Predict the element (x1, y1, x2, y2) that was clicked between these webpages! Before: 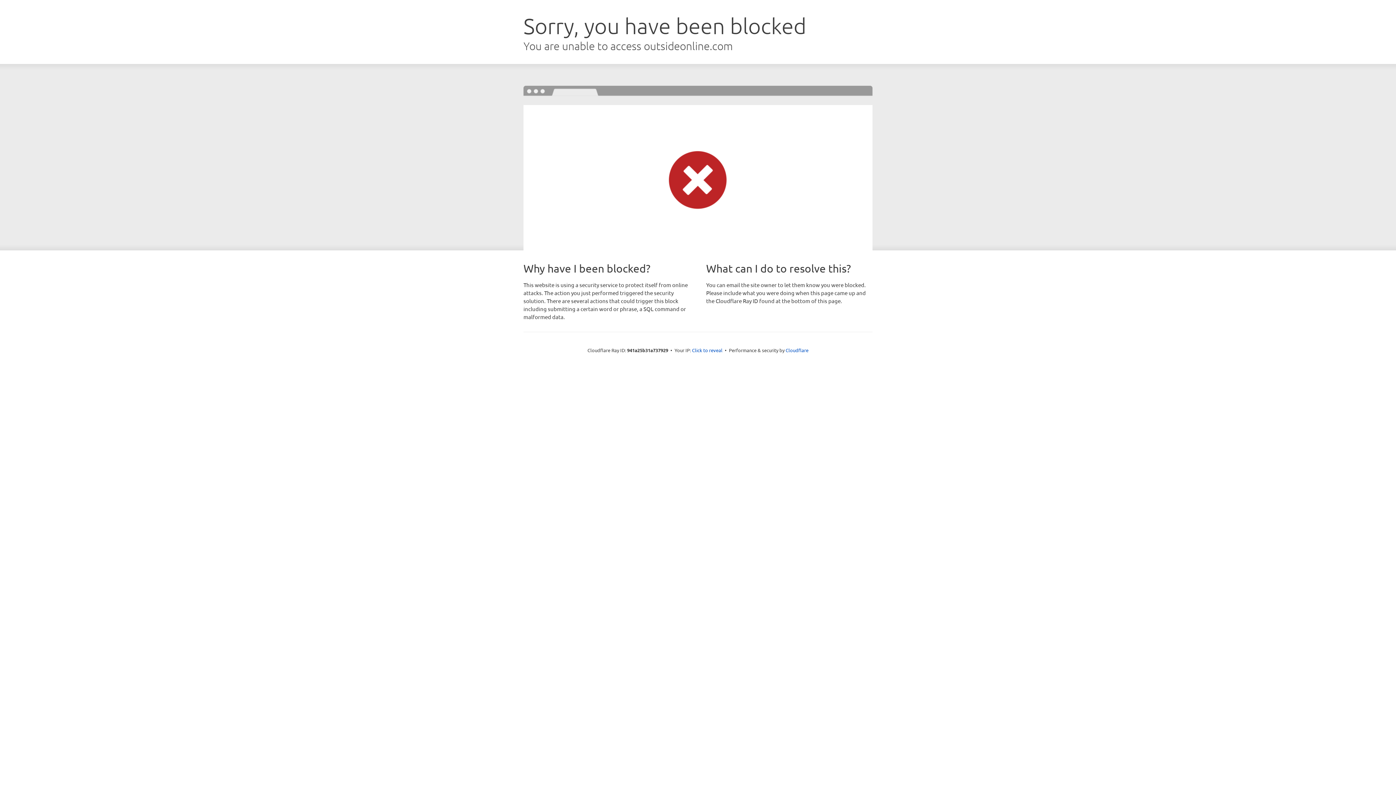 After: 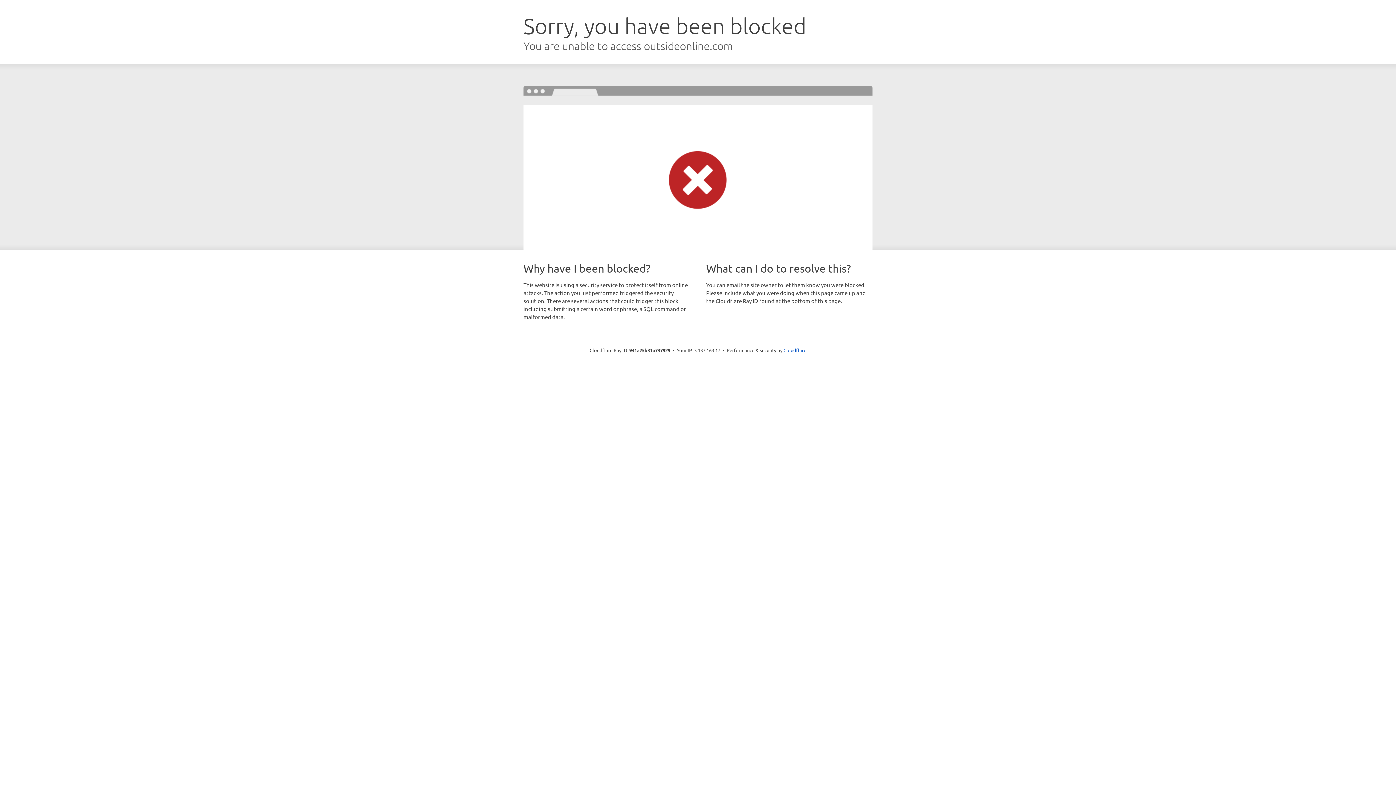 Action: bbox: (692, 346, 722, 353) label: Click to reveal